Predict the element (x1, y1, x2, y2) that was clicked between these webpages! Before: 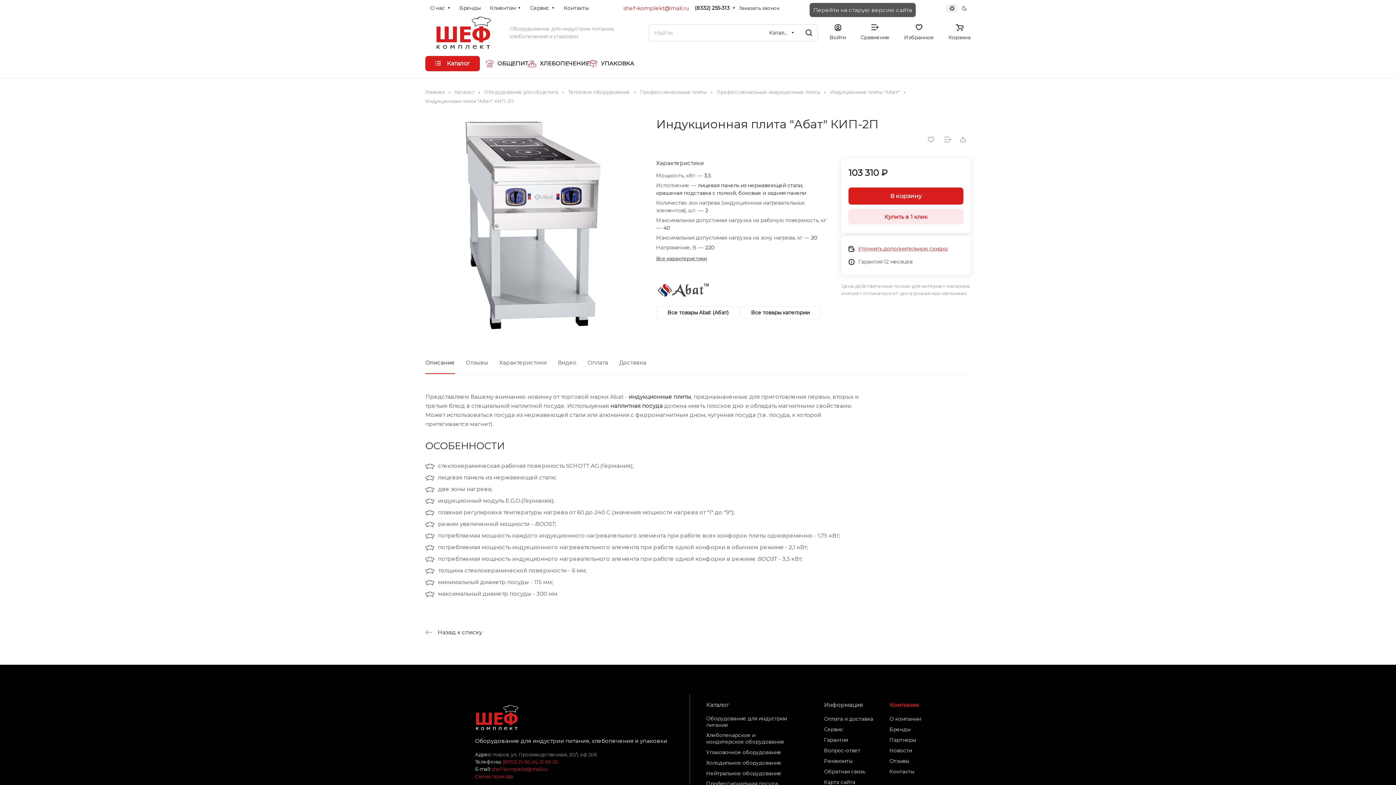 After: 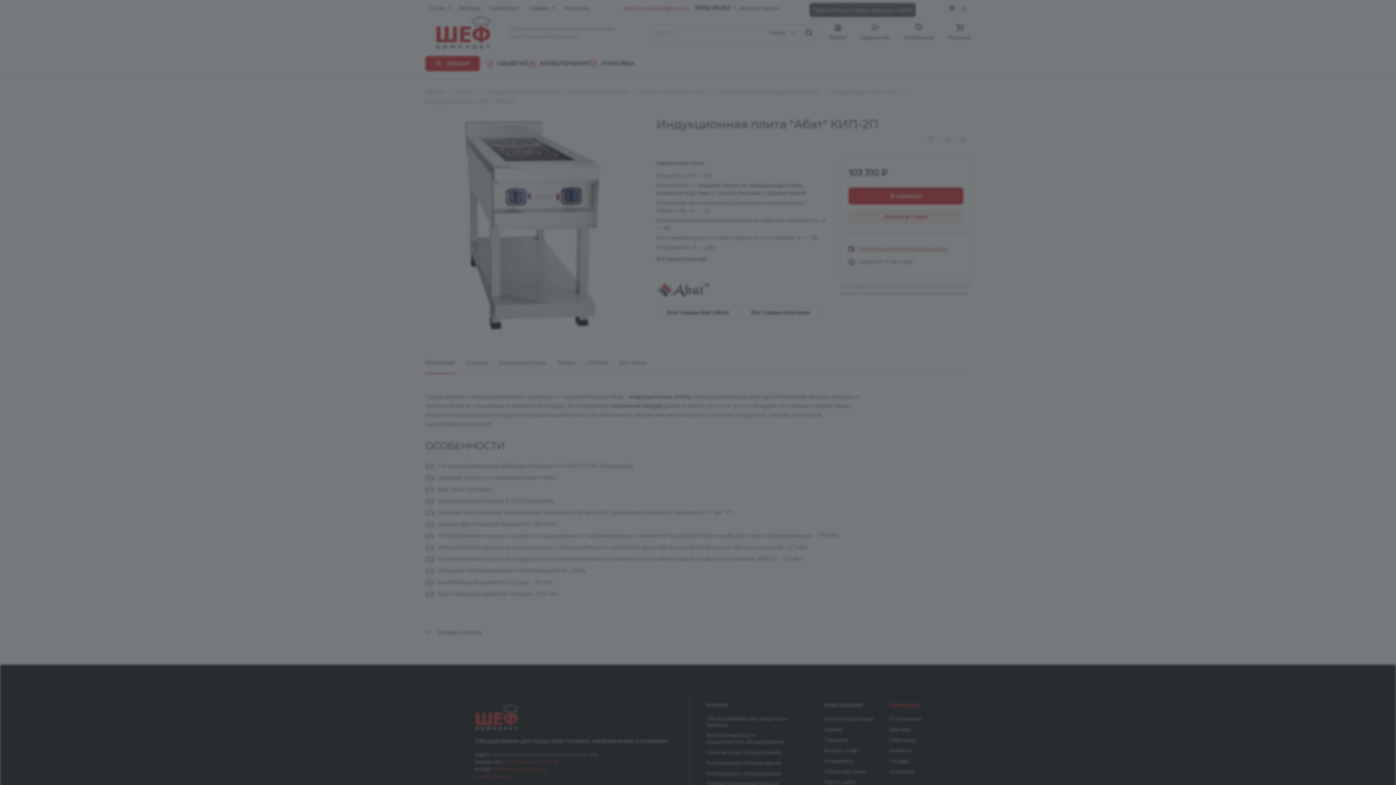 Action: bbox: (829, 24, 846, 41) label: Войти